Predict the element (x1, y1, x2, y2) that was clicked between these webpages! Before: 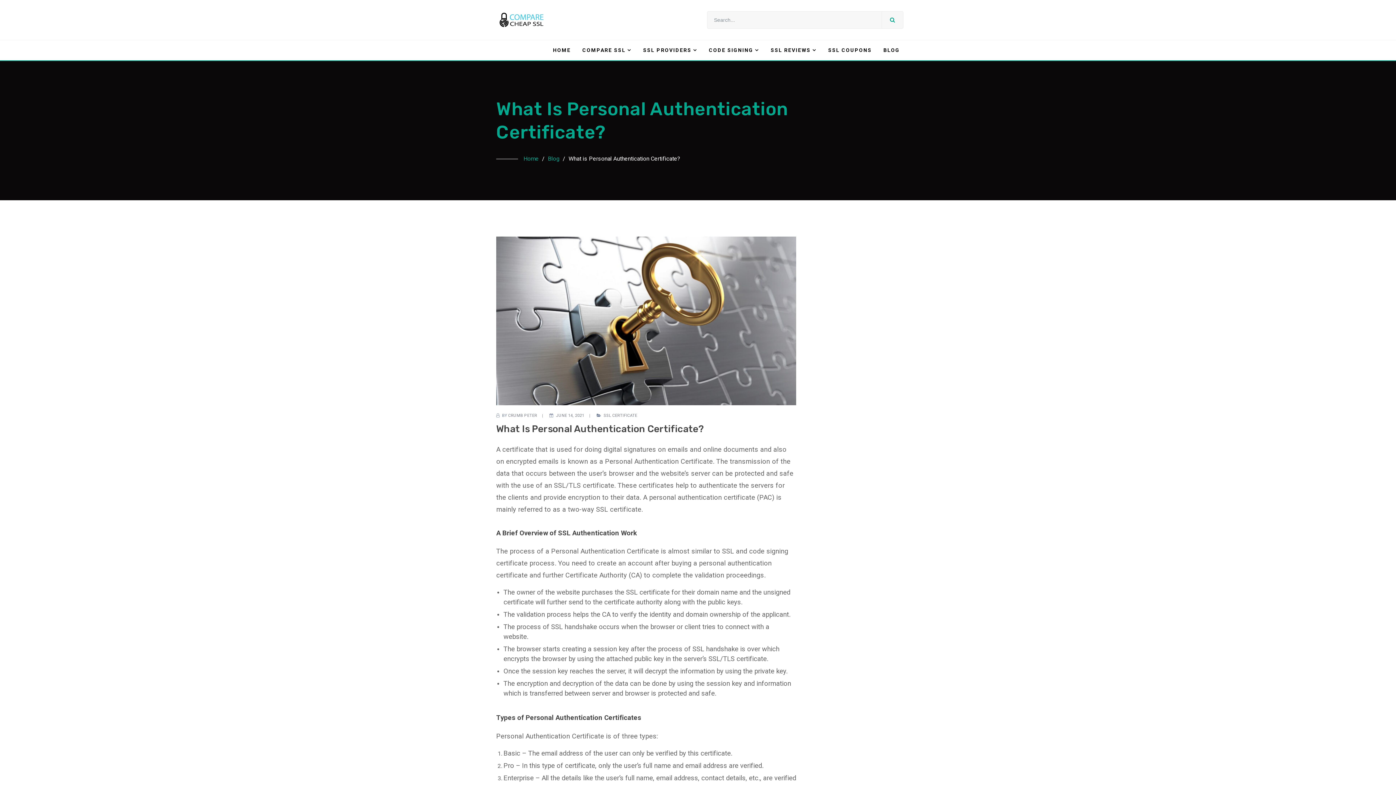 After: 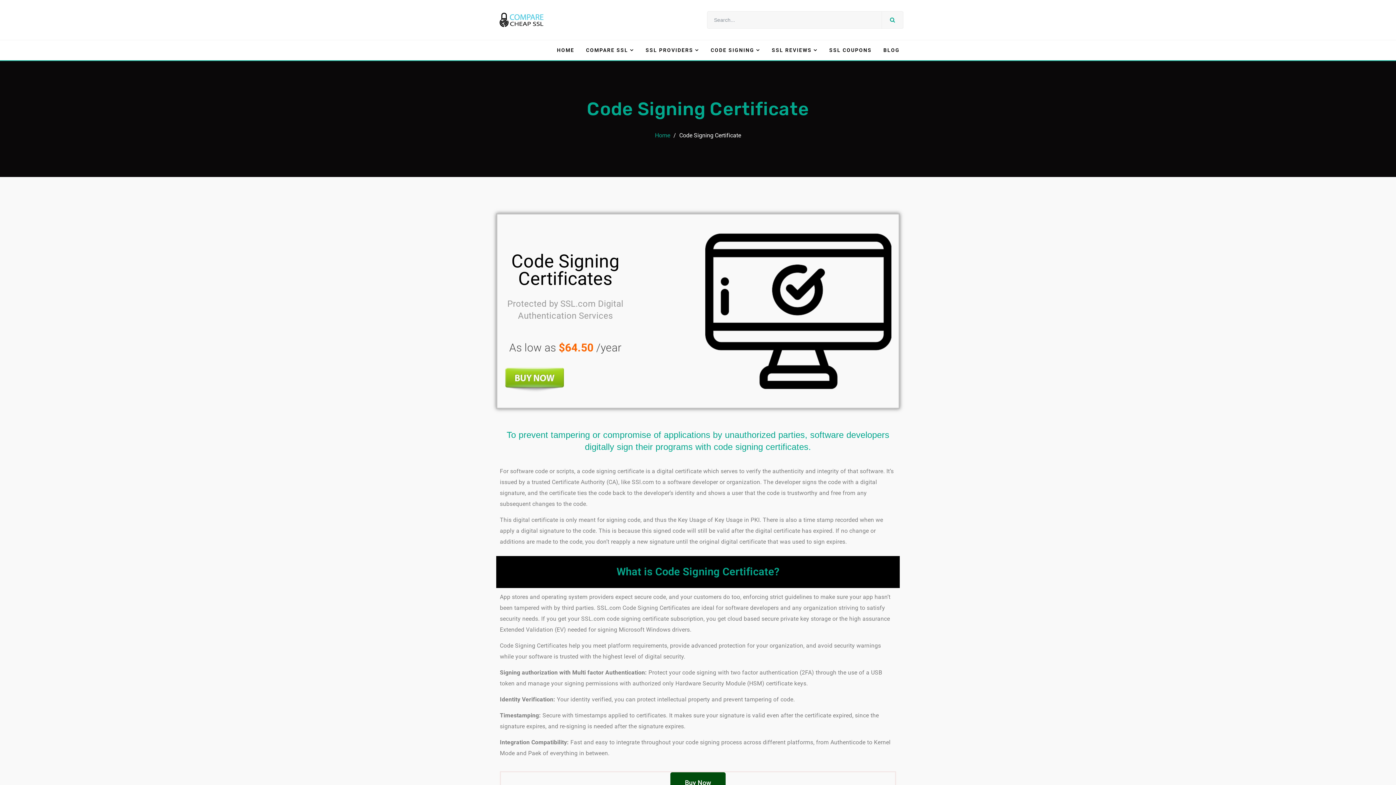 Action: label: CODE SIGNING bbox: (709, 40, 759, 60)